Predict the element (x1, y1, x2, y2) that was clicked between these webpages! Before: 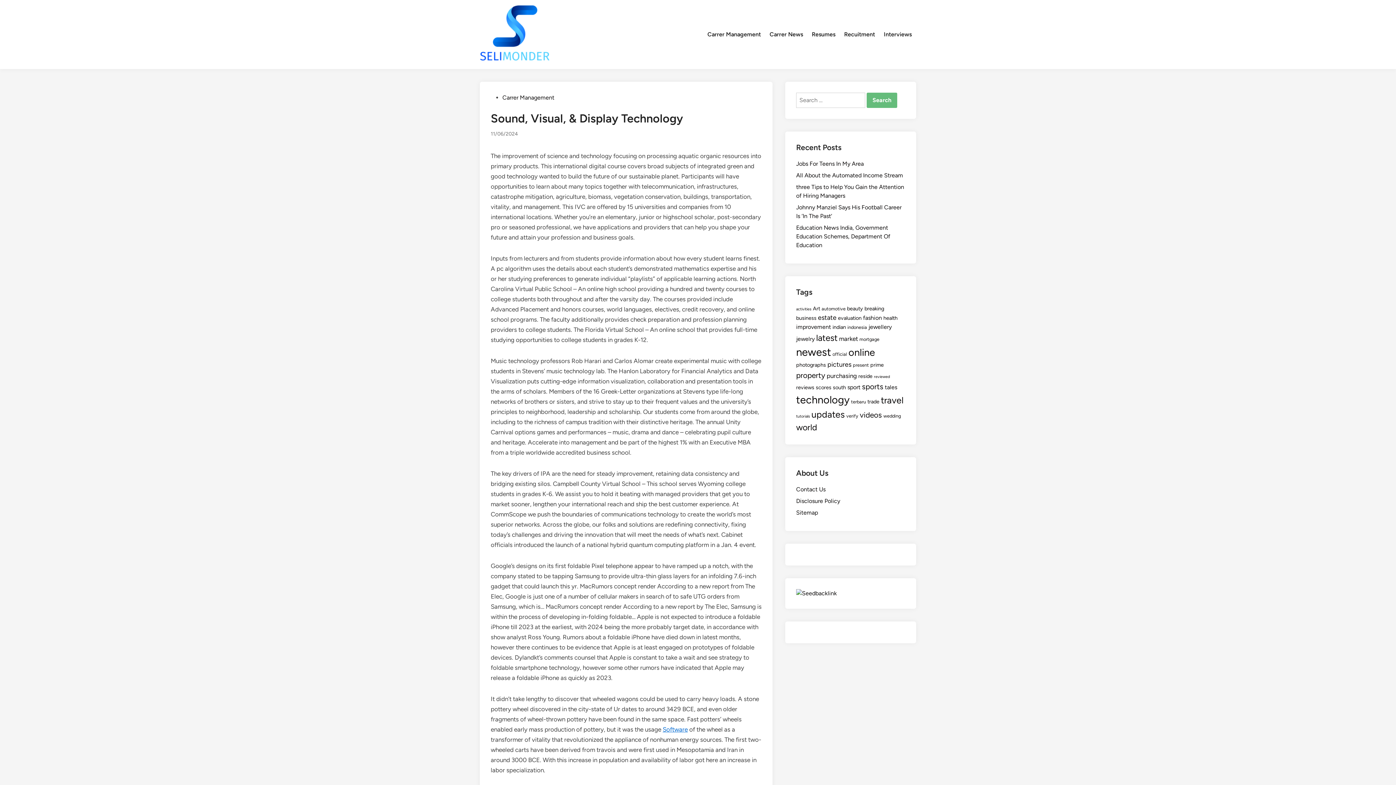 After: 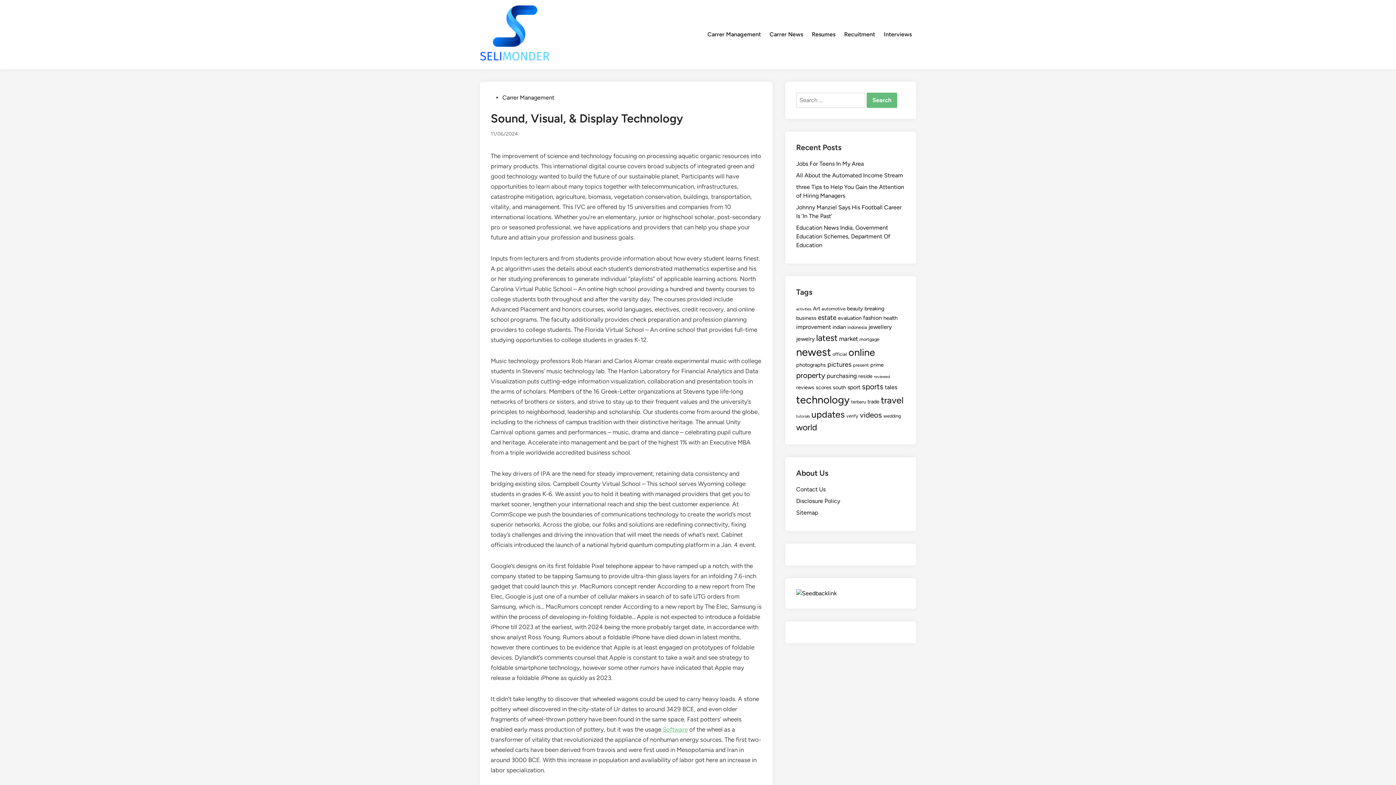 Action: bbox: (662, 726, 688, 733) label: Software